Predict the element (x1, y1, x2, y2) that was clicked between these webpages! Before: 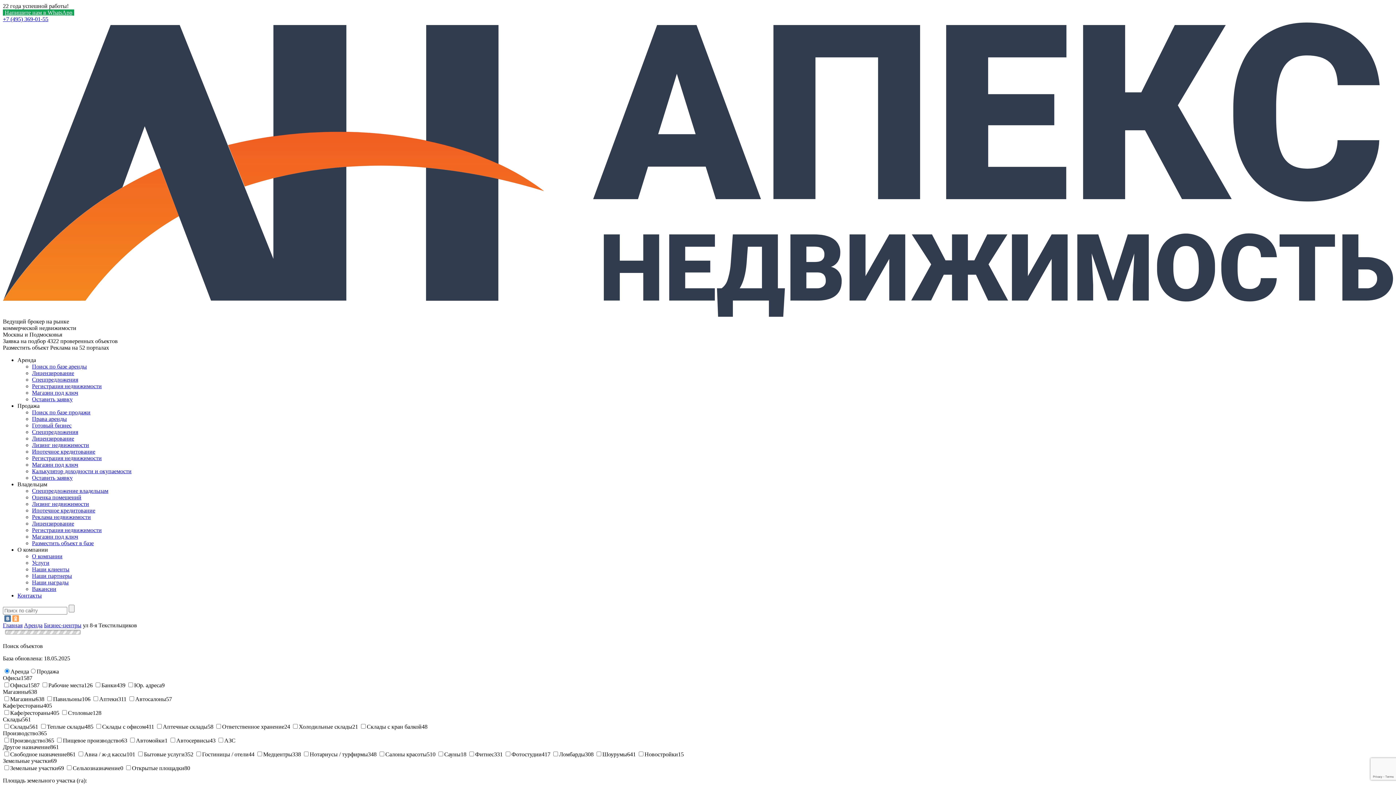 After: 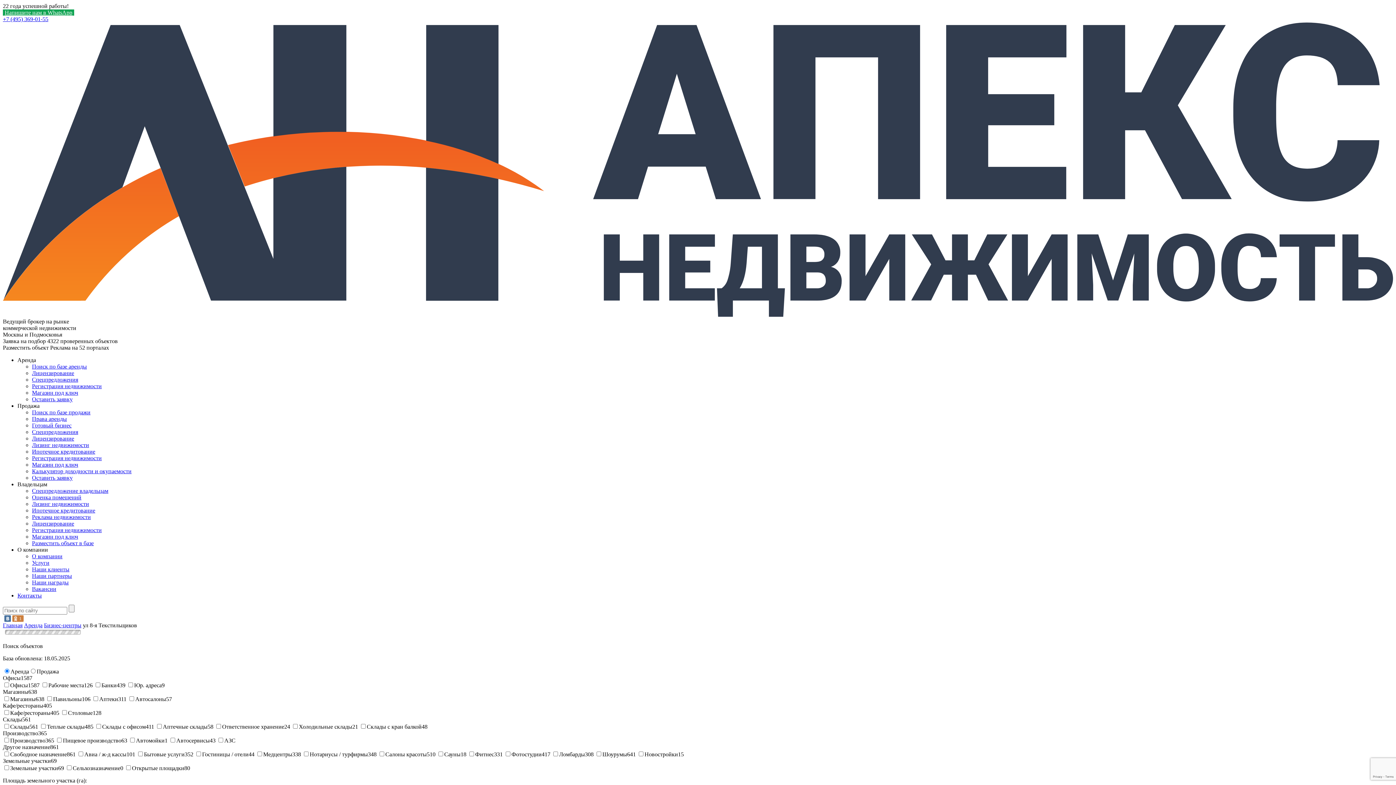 Action: bbox: (12, 615, 18, 622)